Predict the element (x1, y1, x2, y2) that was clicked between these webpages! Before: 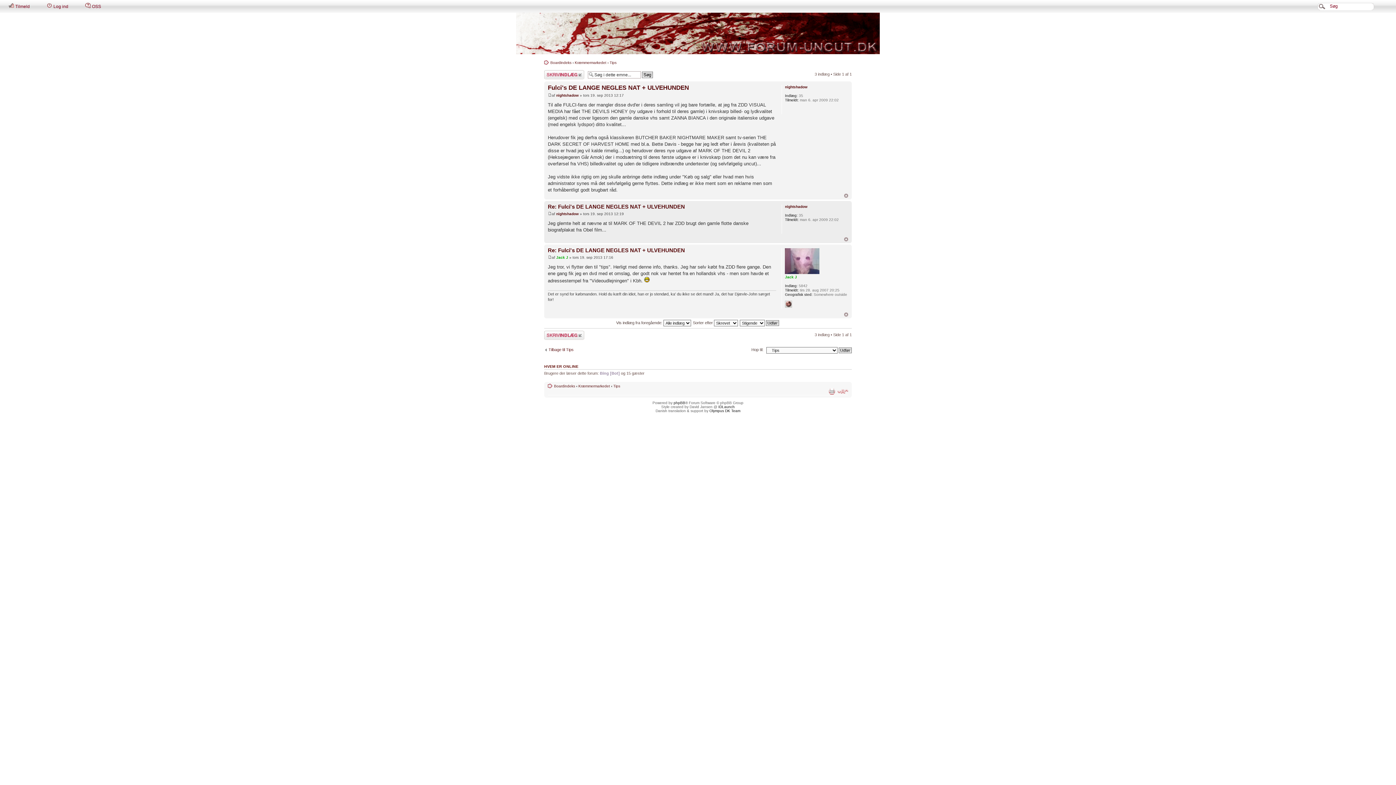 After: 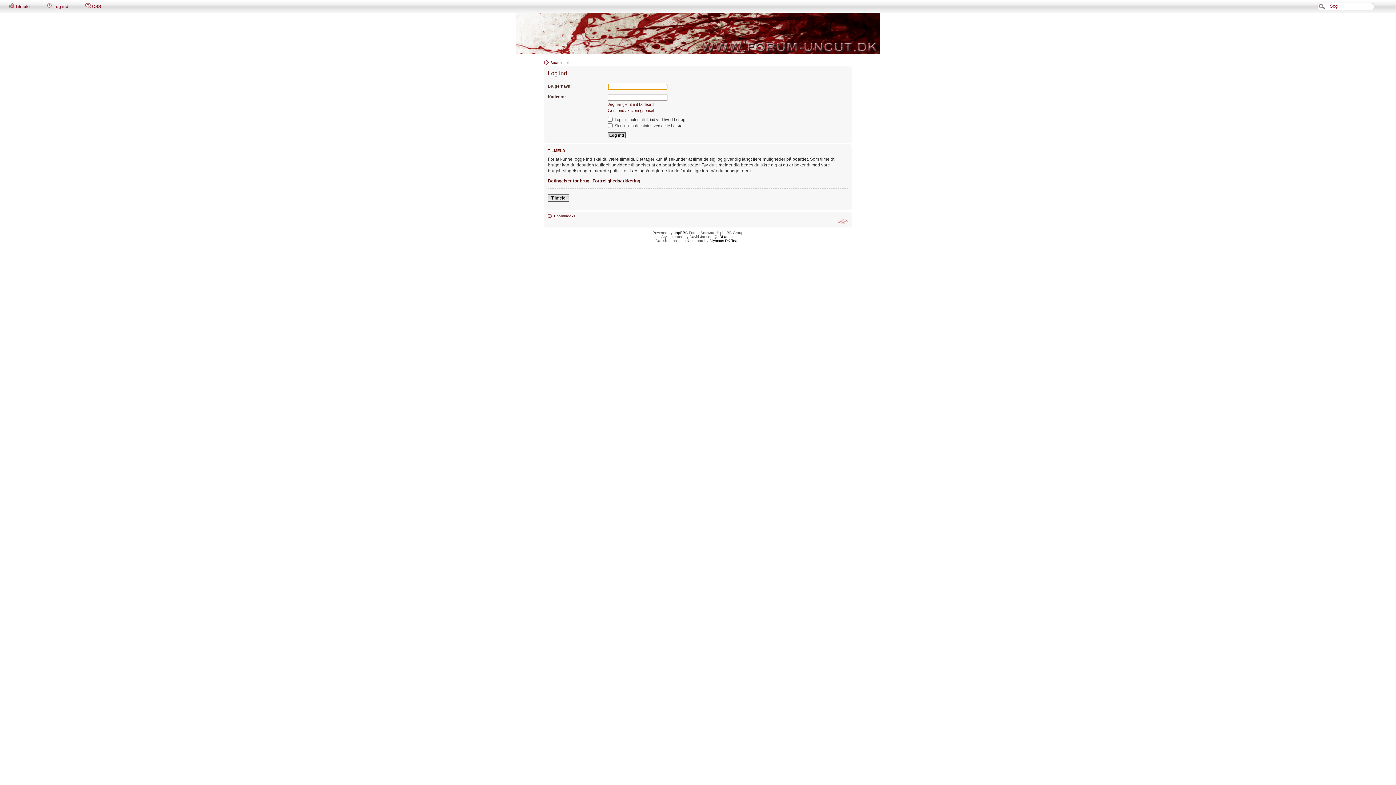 Action: bbox: (38, 0, 76, 12) label:  Log ind